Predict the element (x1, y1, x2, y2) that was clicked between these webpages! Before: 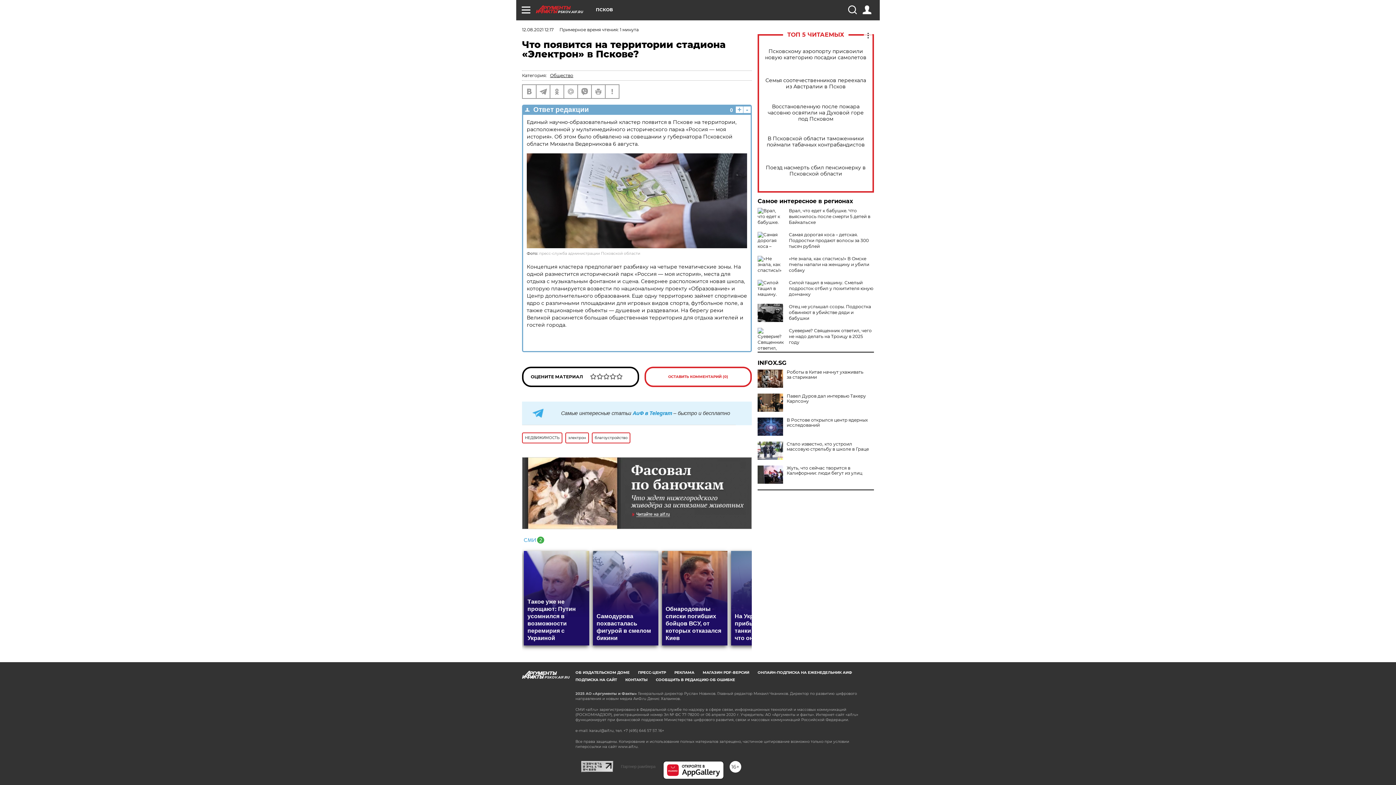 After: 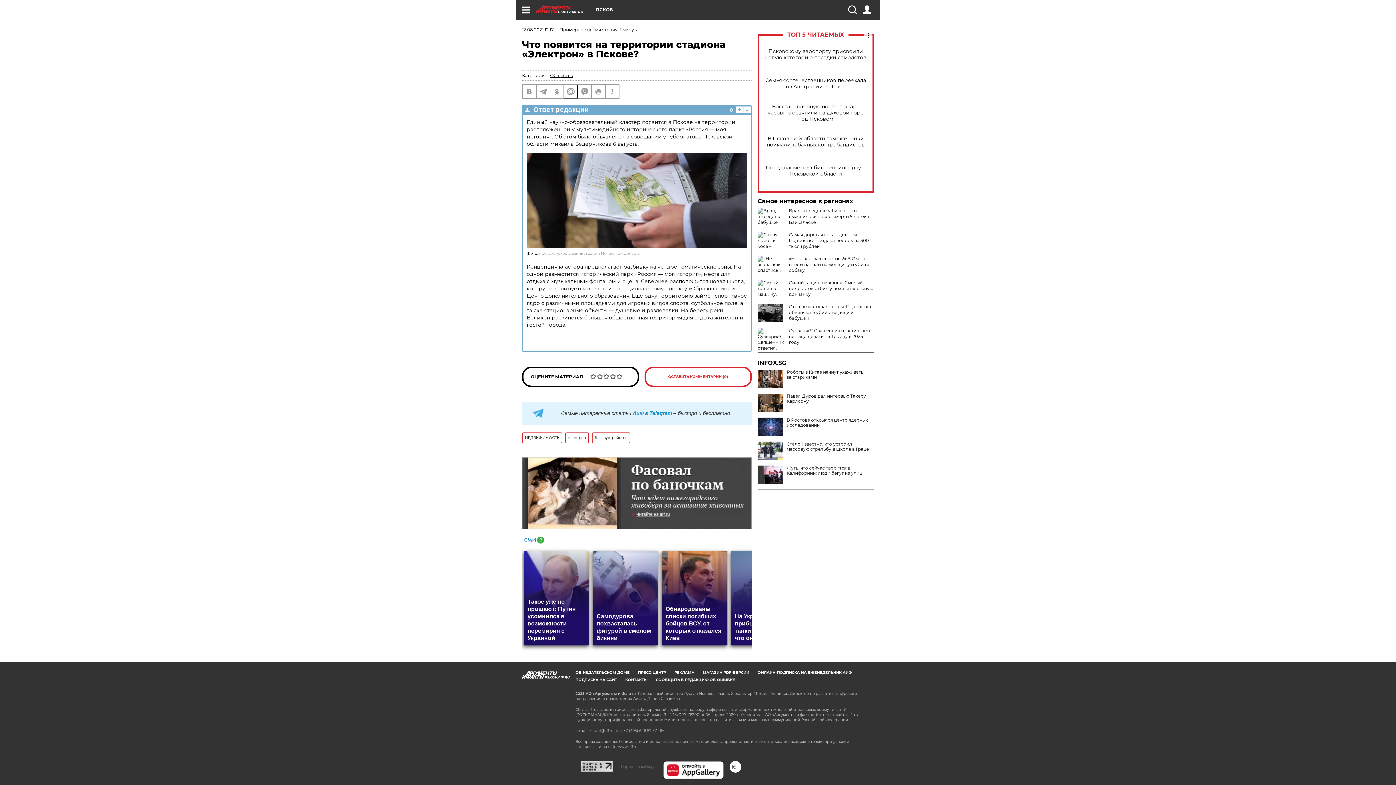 Action: bbox: (564, 85, 577, 98)